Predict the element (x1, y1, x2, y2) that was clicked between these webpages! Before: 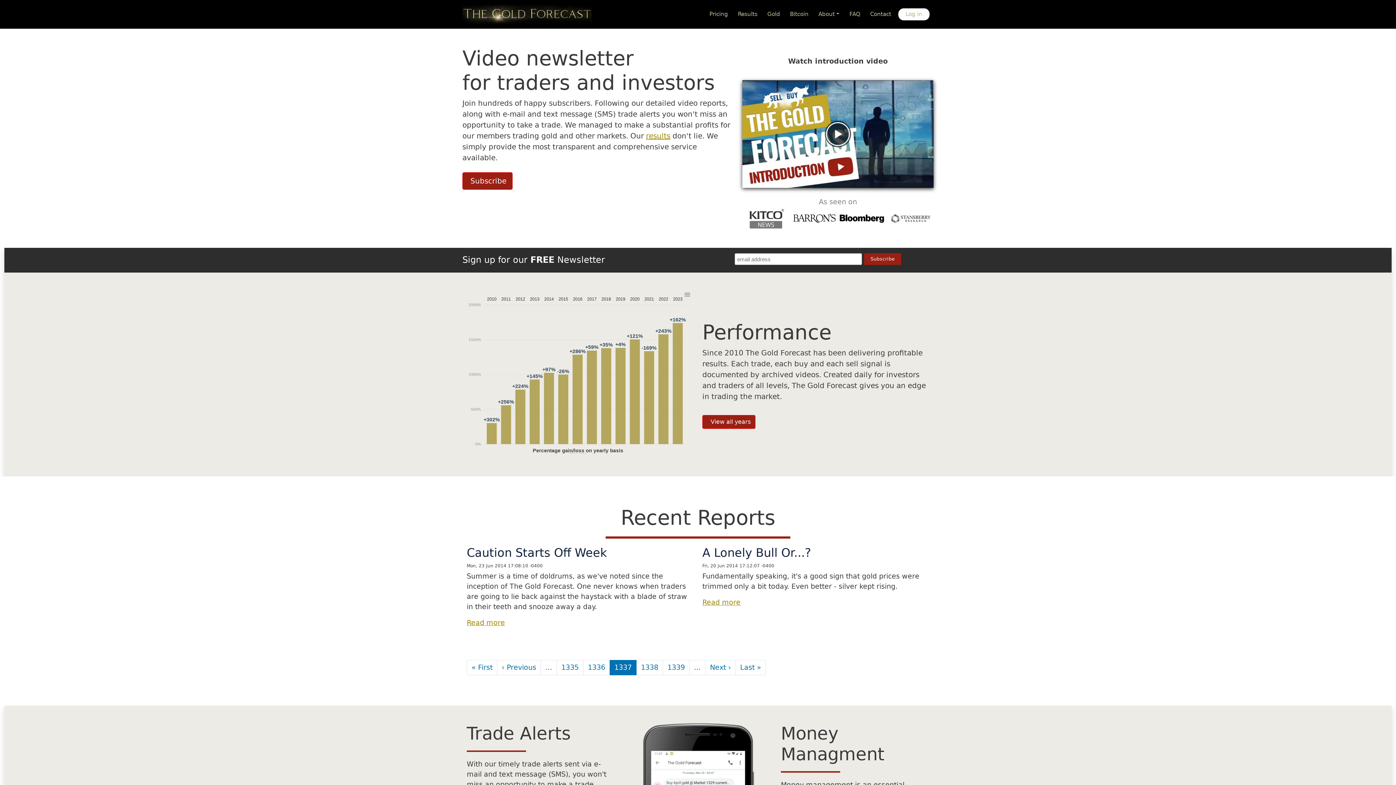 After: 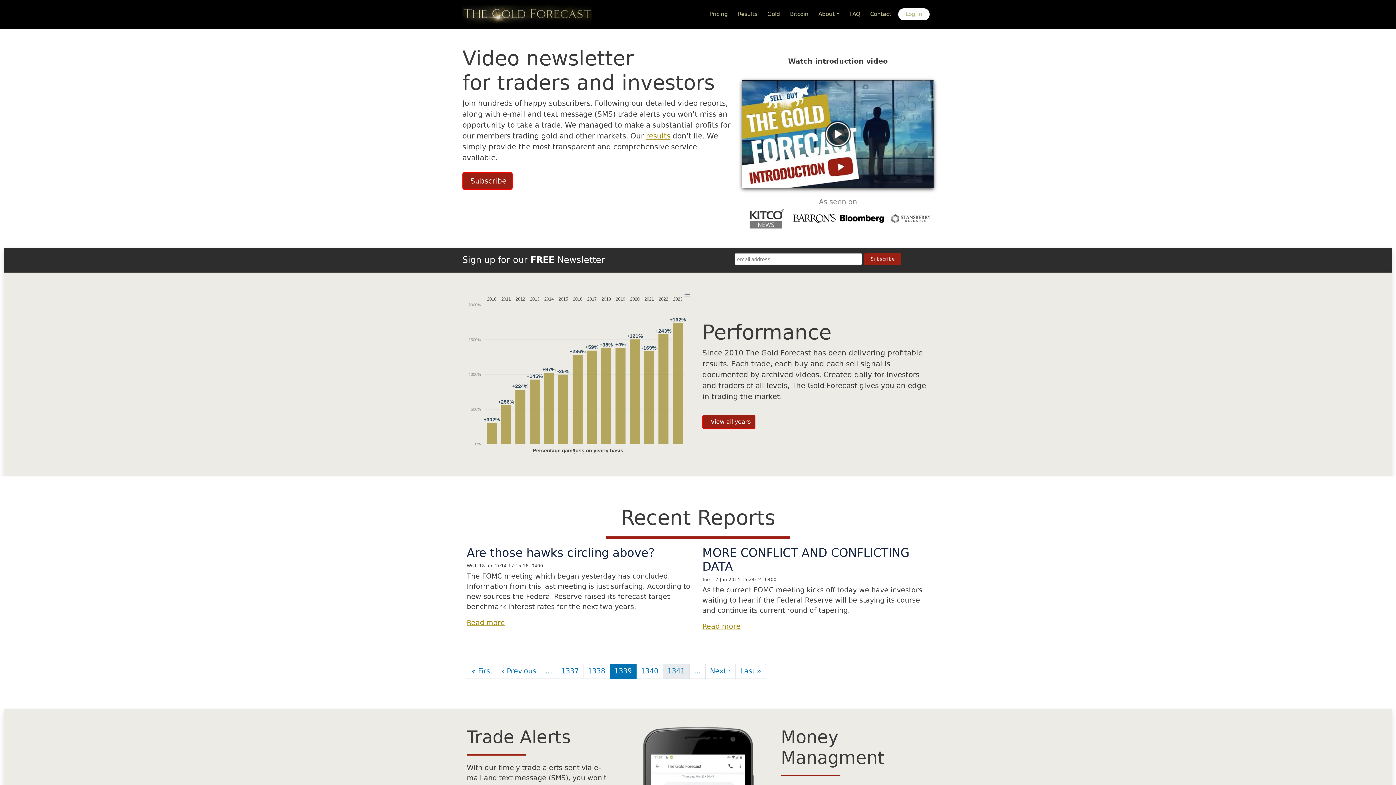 Action: label: 1339 bbox: (662, 660, 689, 675)